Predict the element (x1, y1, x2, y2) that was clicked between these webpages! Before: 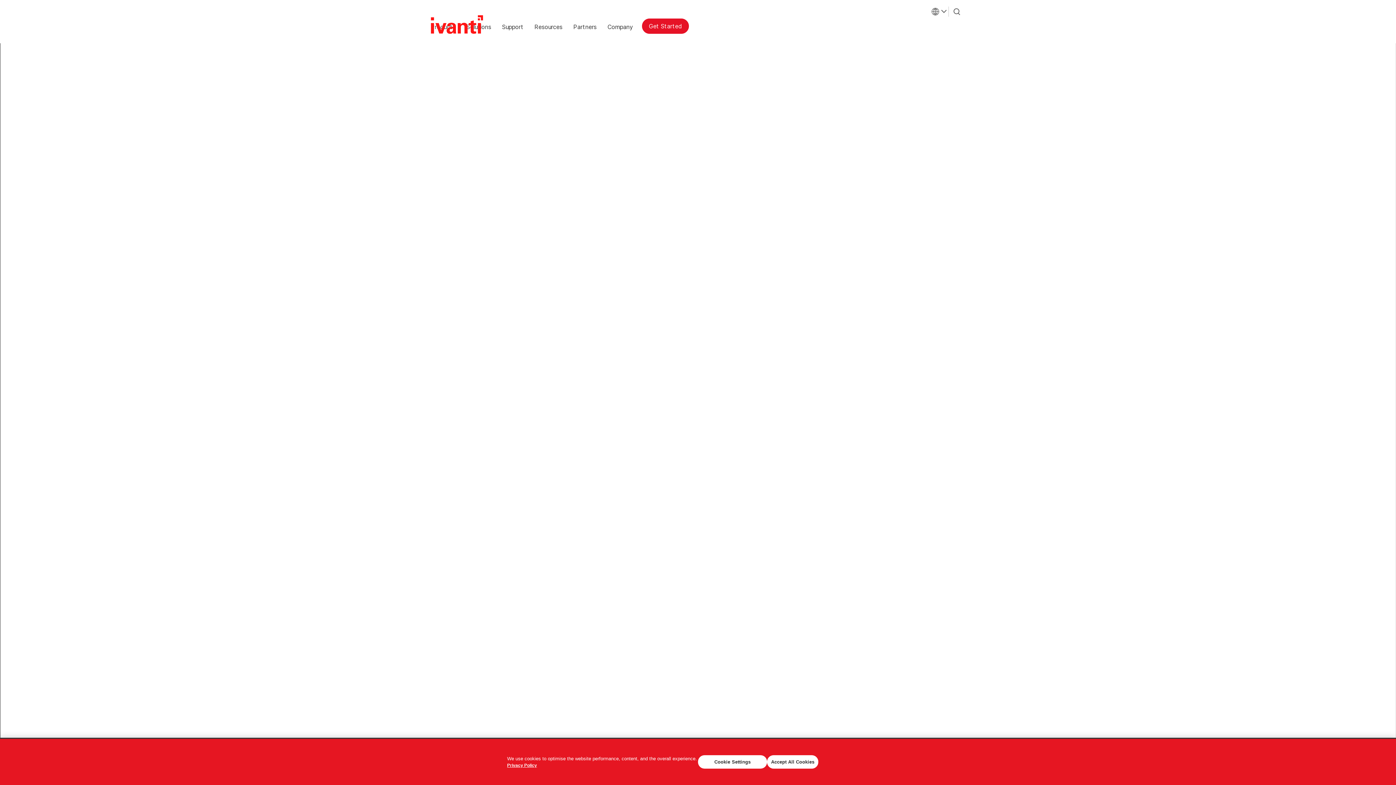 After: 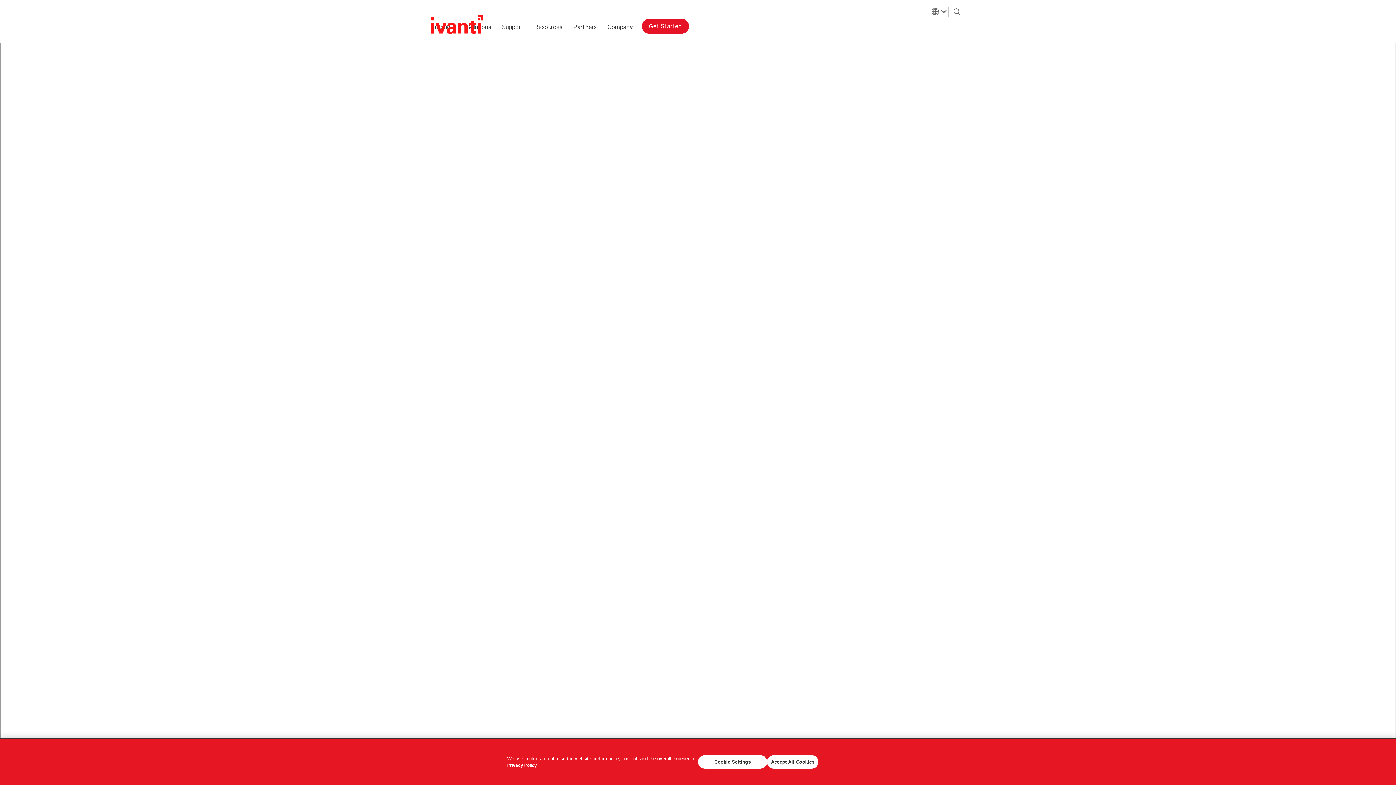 Action: label: Privacy Policy bbox: (507, 763, 537, 768)